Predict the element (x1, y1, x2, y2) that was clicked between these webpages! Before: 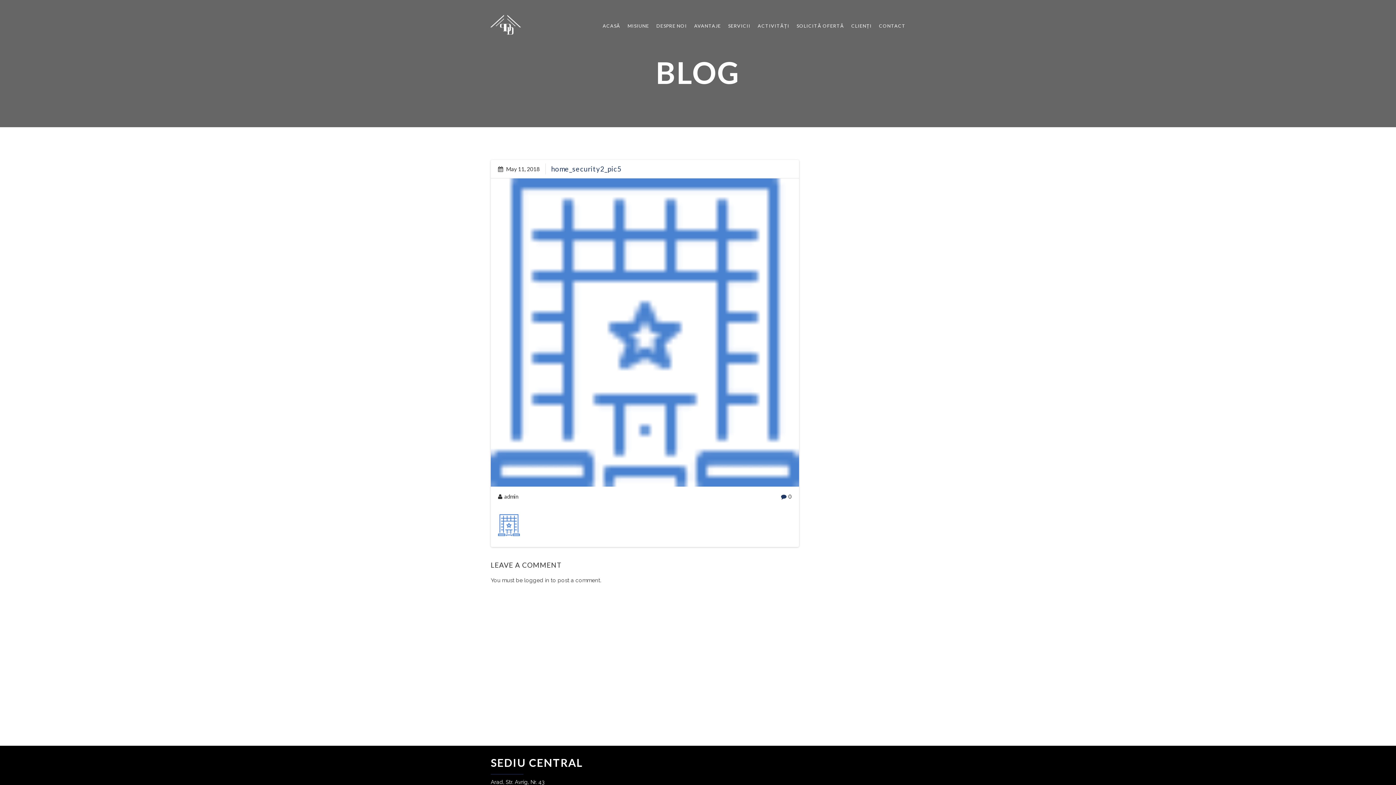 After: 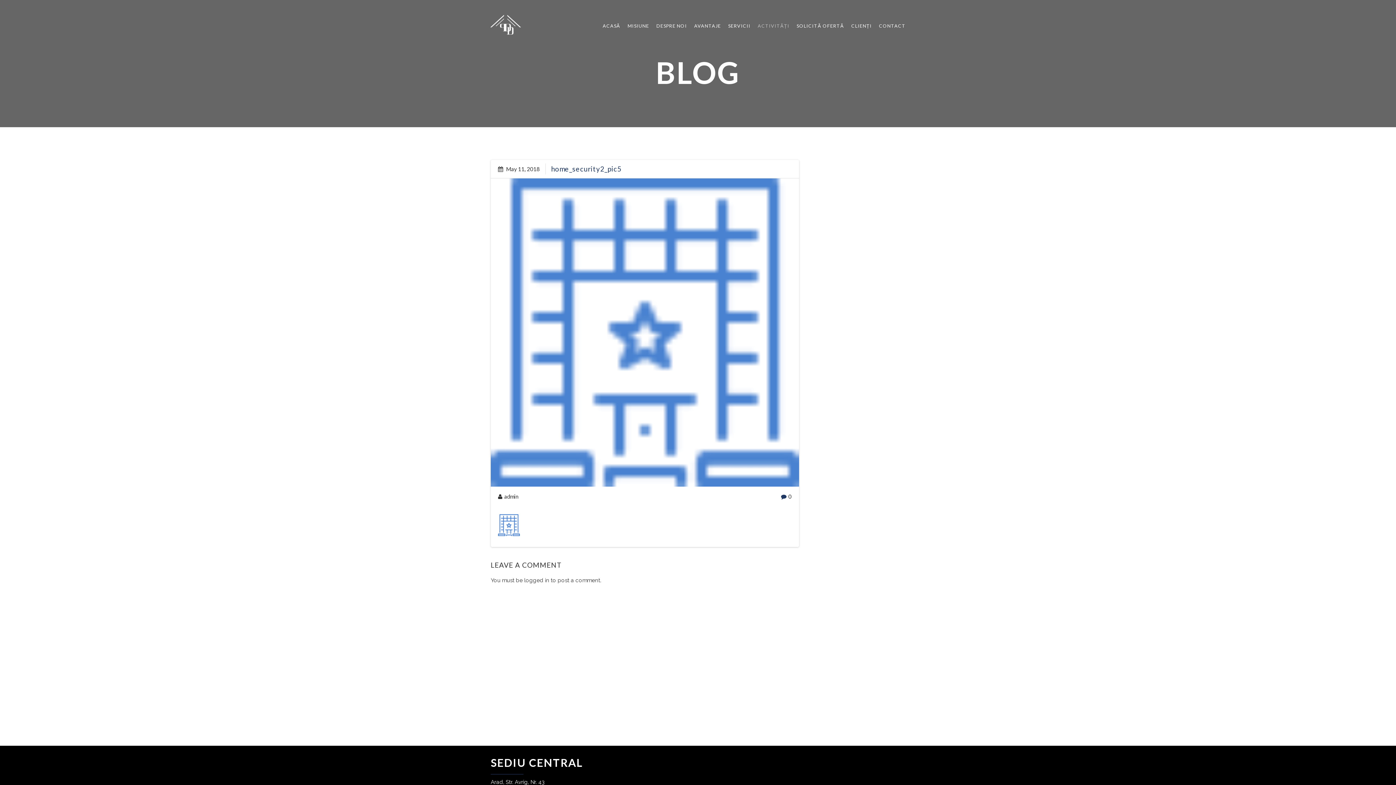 Action: label: ACTIVITĂȚI bbox: (754, 14, 793, 36)